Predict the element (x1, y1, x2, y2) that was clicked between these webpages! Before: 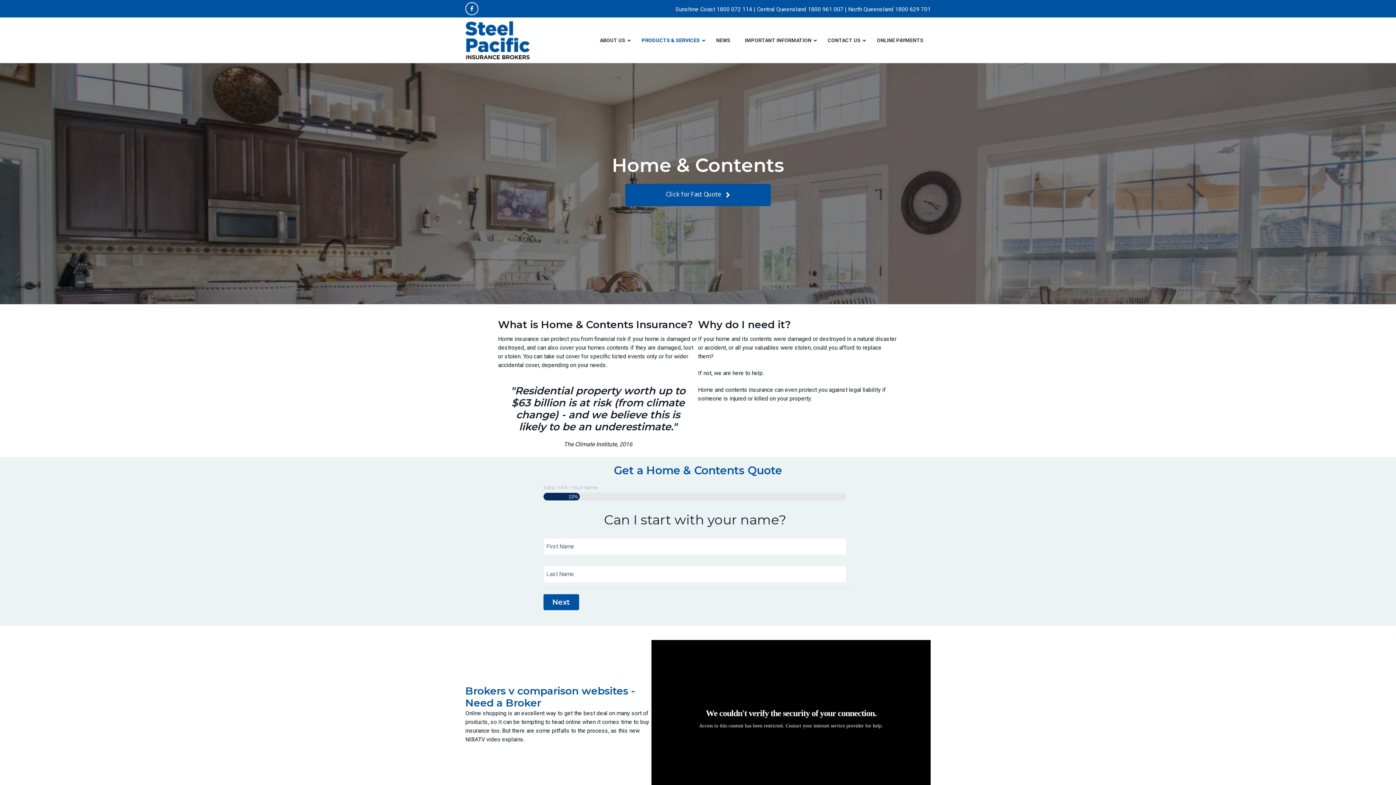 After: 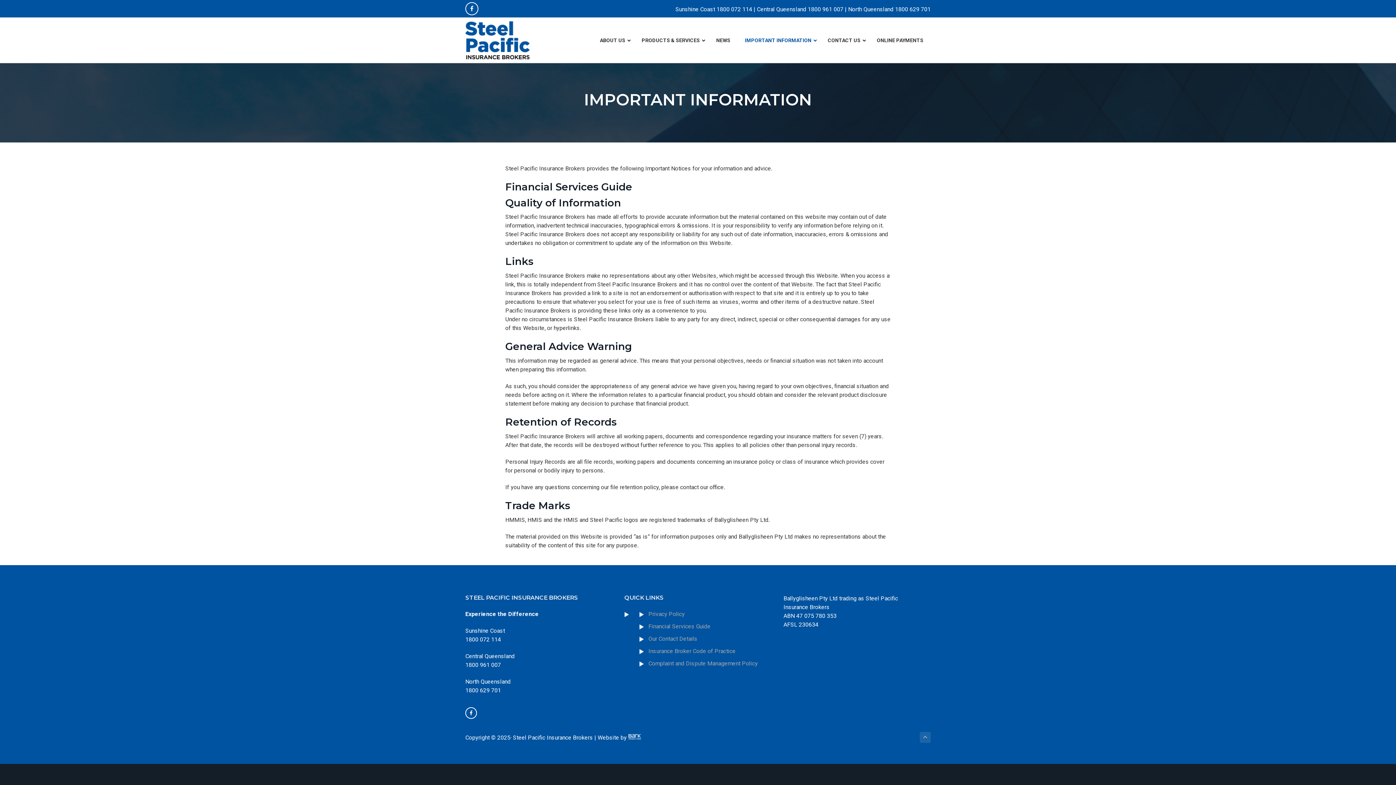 Action: label: IMPORTANT INFORMATION bbox: (737, 31, 820, 48)